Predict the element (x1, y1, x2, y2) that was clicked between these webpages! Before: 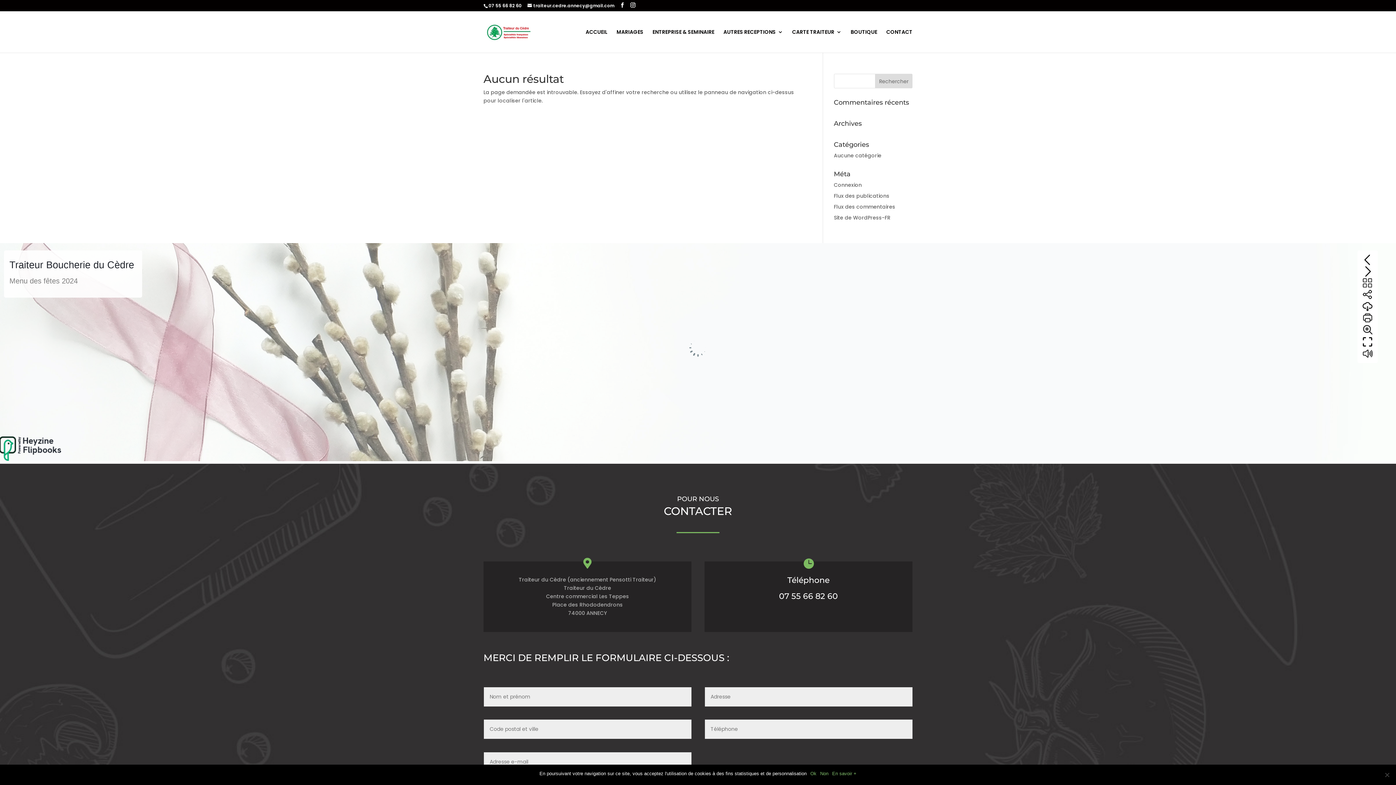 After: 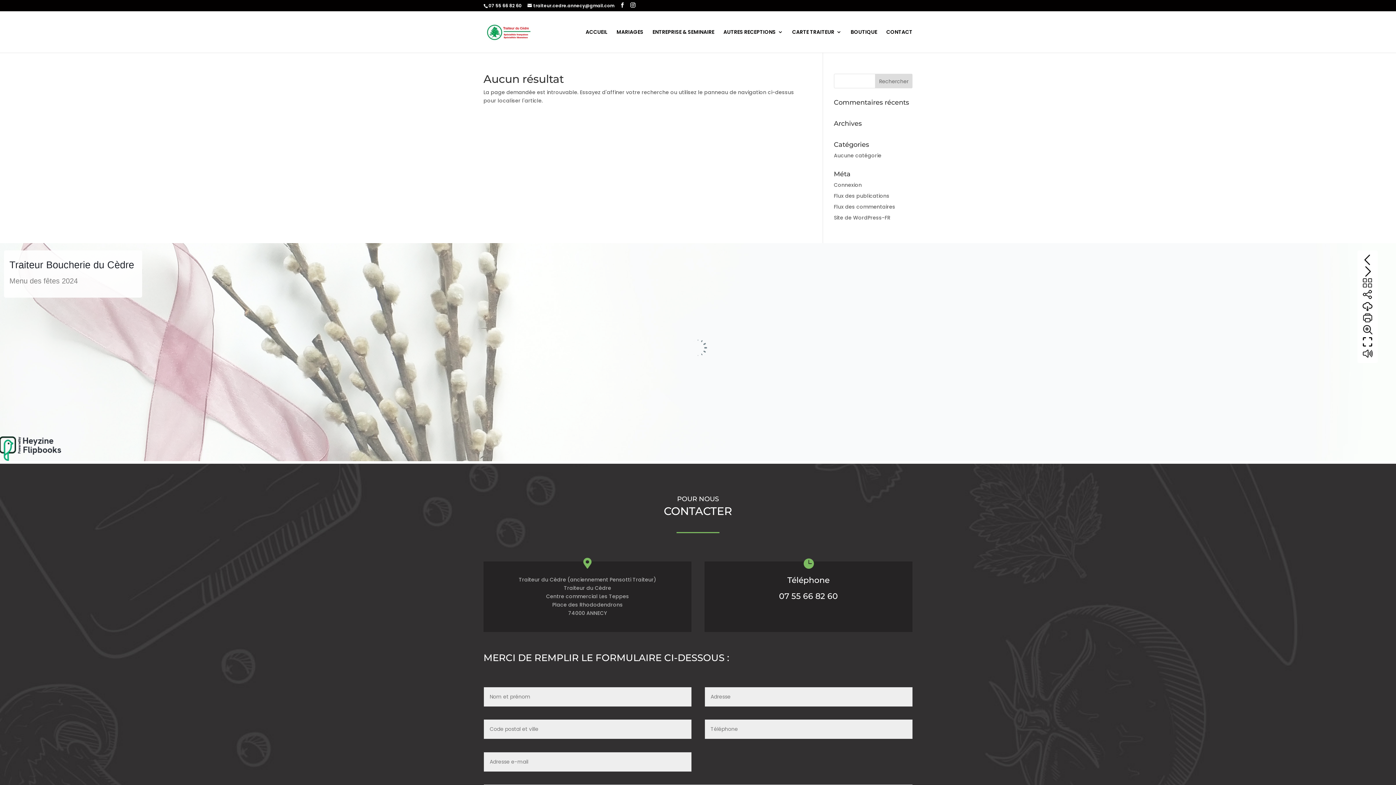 Action: label: Ok bbox: (810, 770, 816, 777)